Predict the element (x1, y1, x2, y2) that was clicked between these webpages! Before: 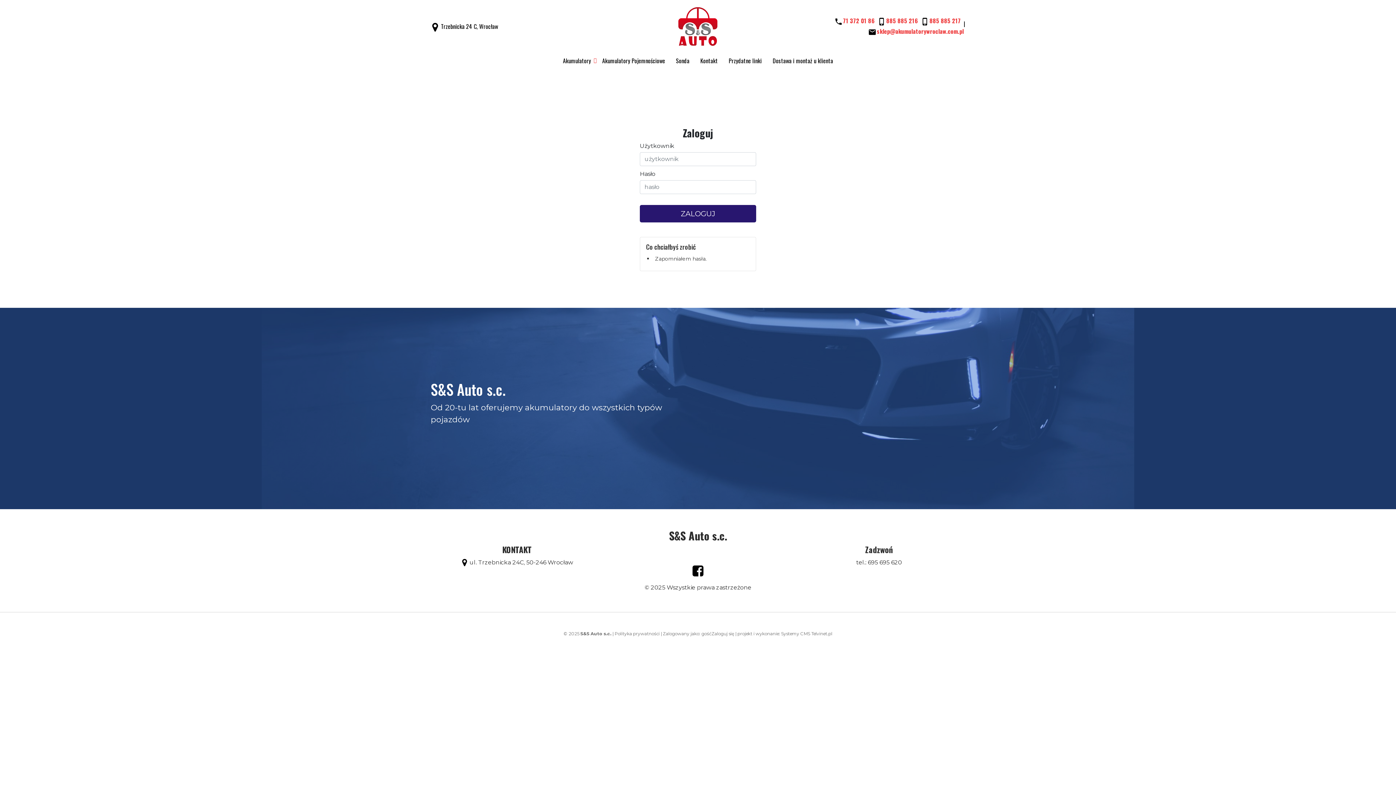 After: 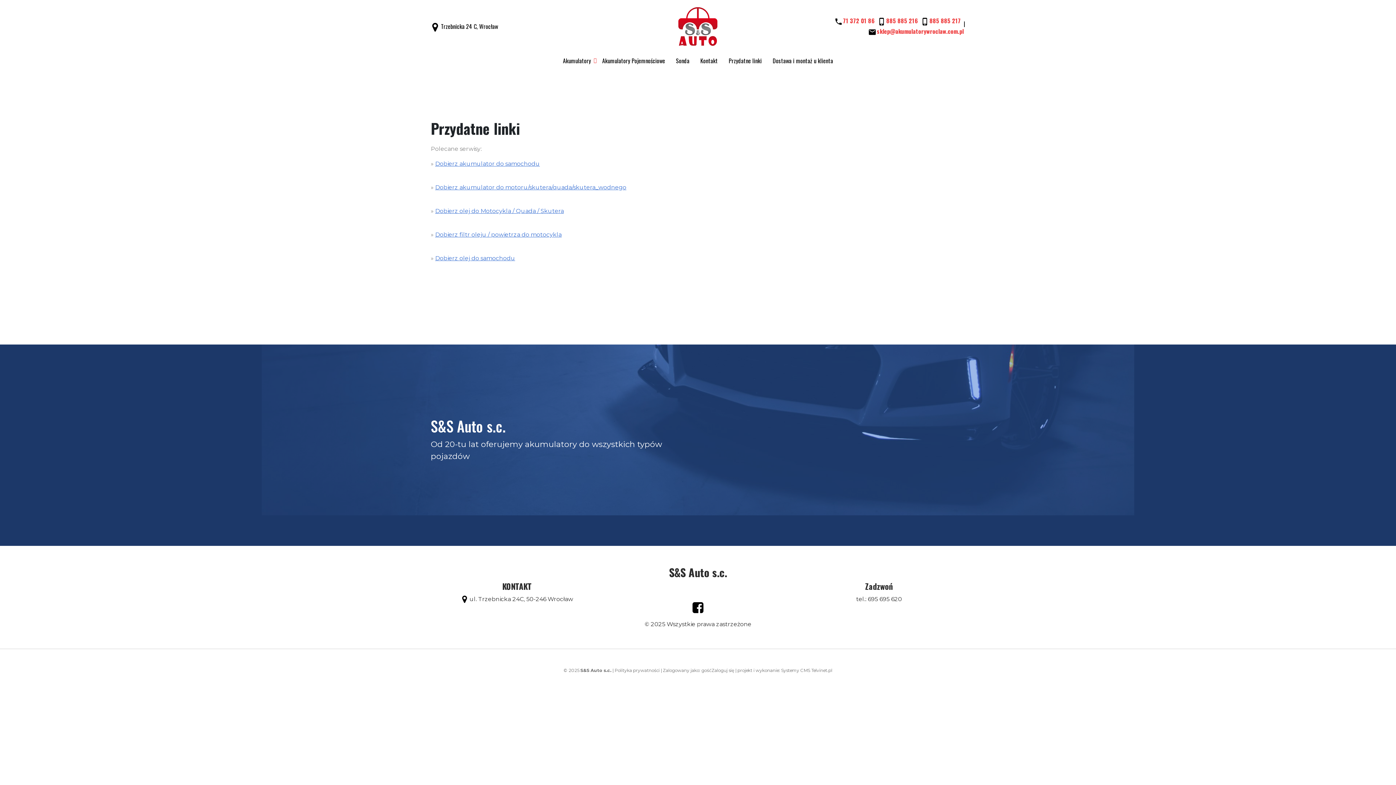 Action: label: Przydatne linki bbox: (723, 54, 767, 66)